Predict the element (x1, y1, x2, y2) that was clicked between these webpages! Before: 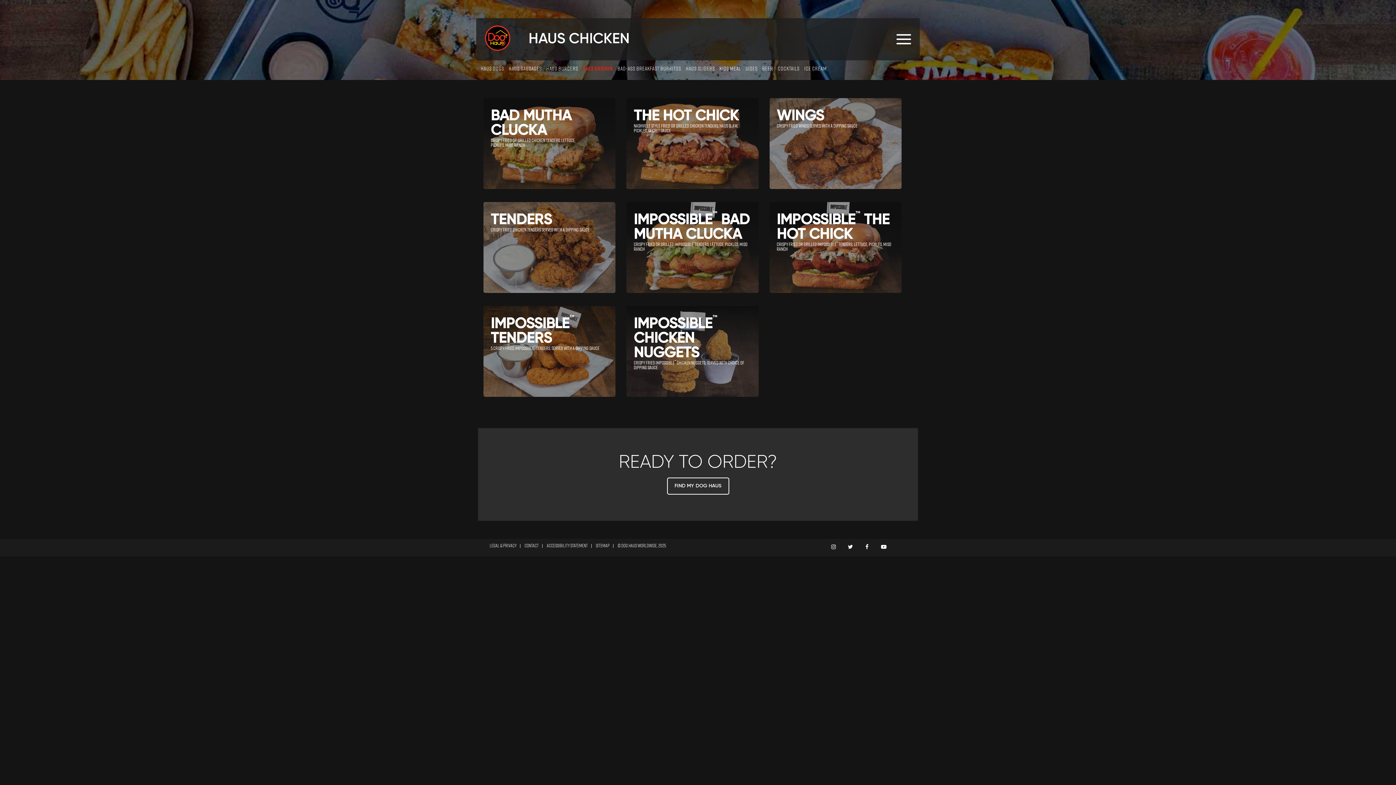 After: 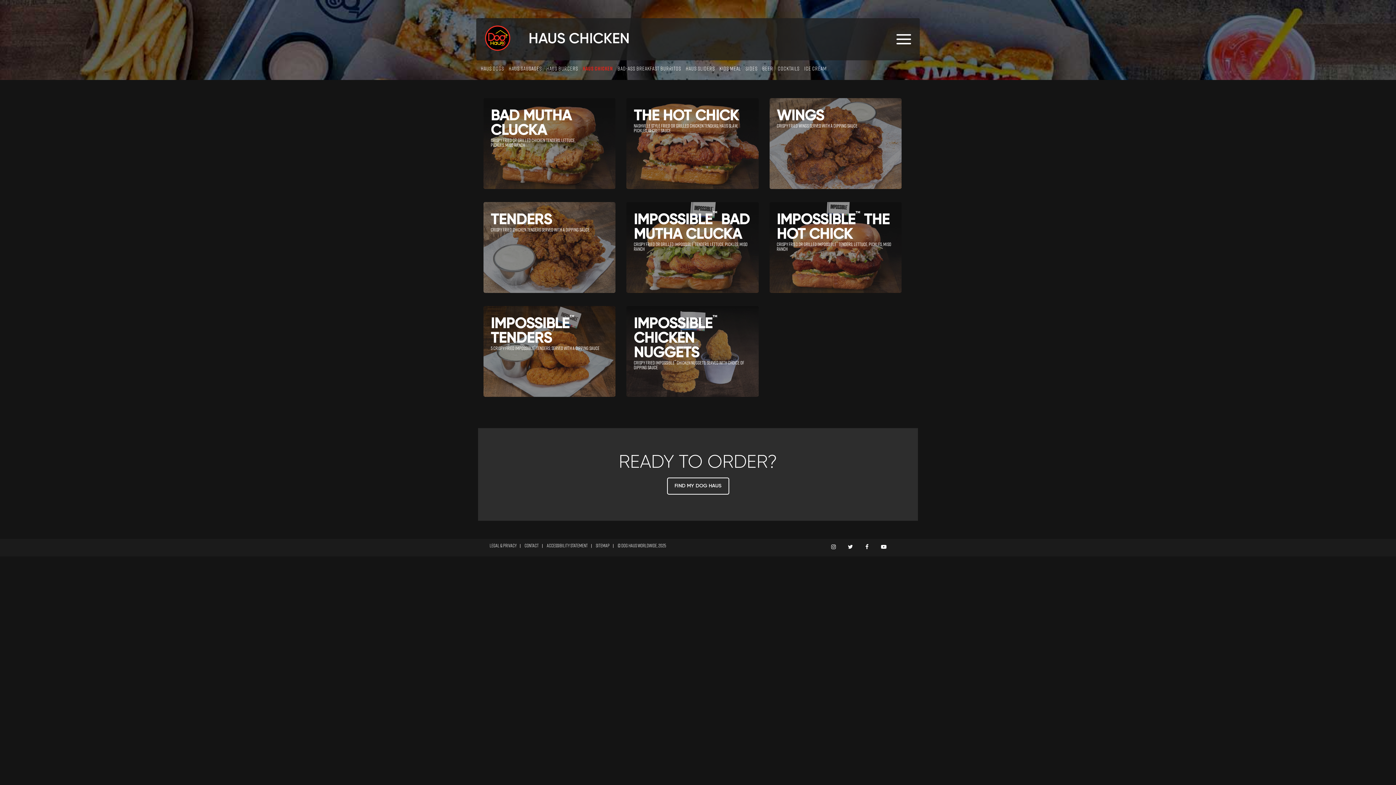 Action: bbox: (582, 65, 613, 71) label: HAUS CHICKEN